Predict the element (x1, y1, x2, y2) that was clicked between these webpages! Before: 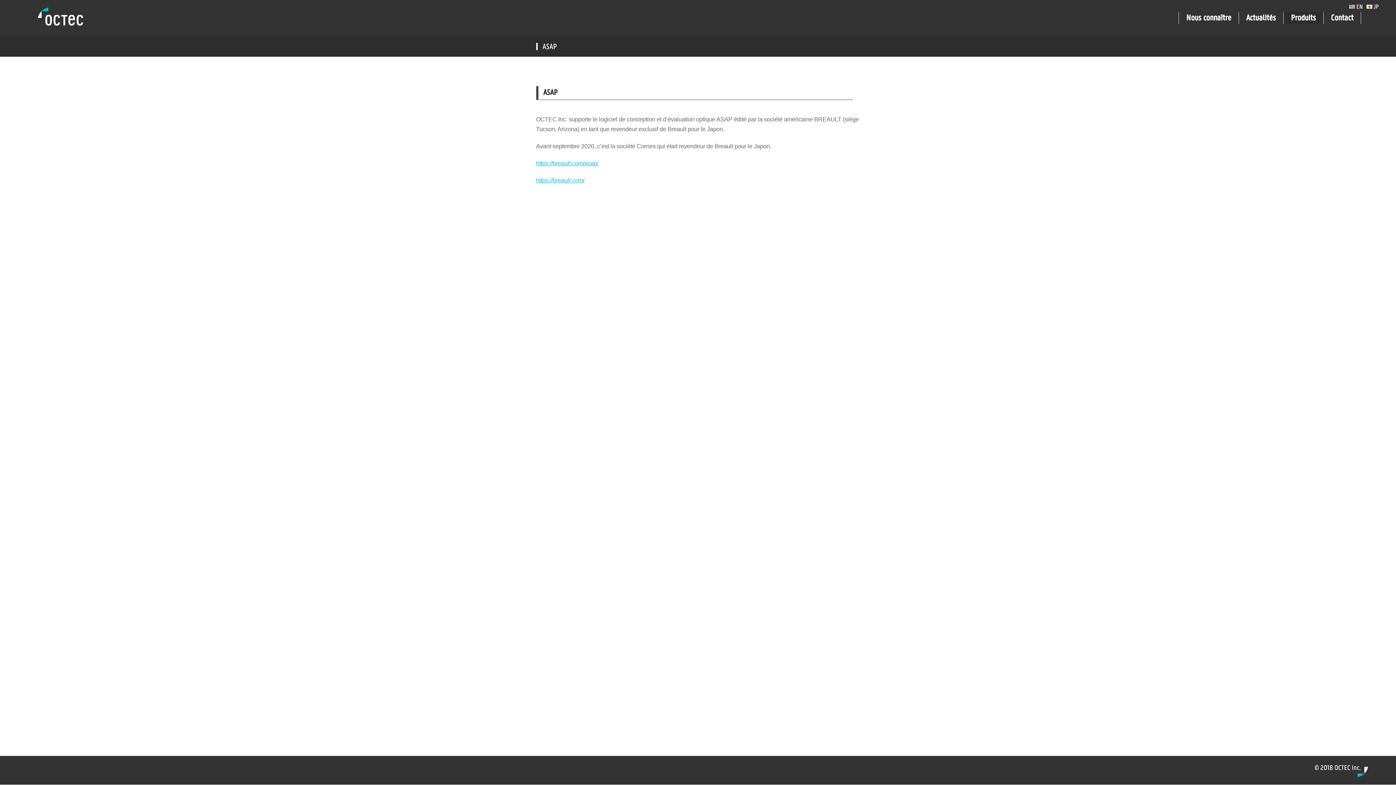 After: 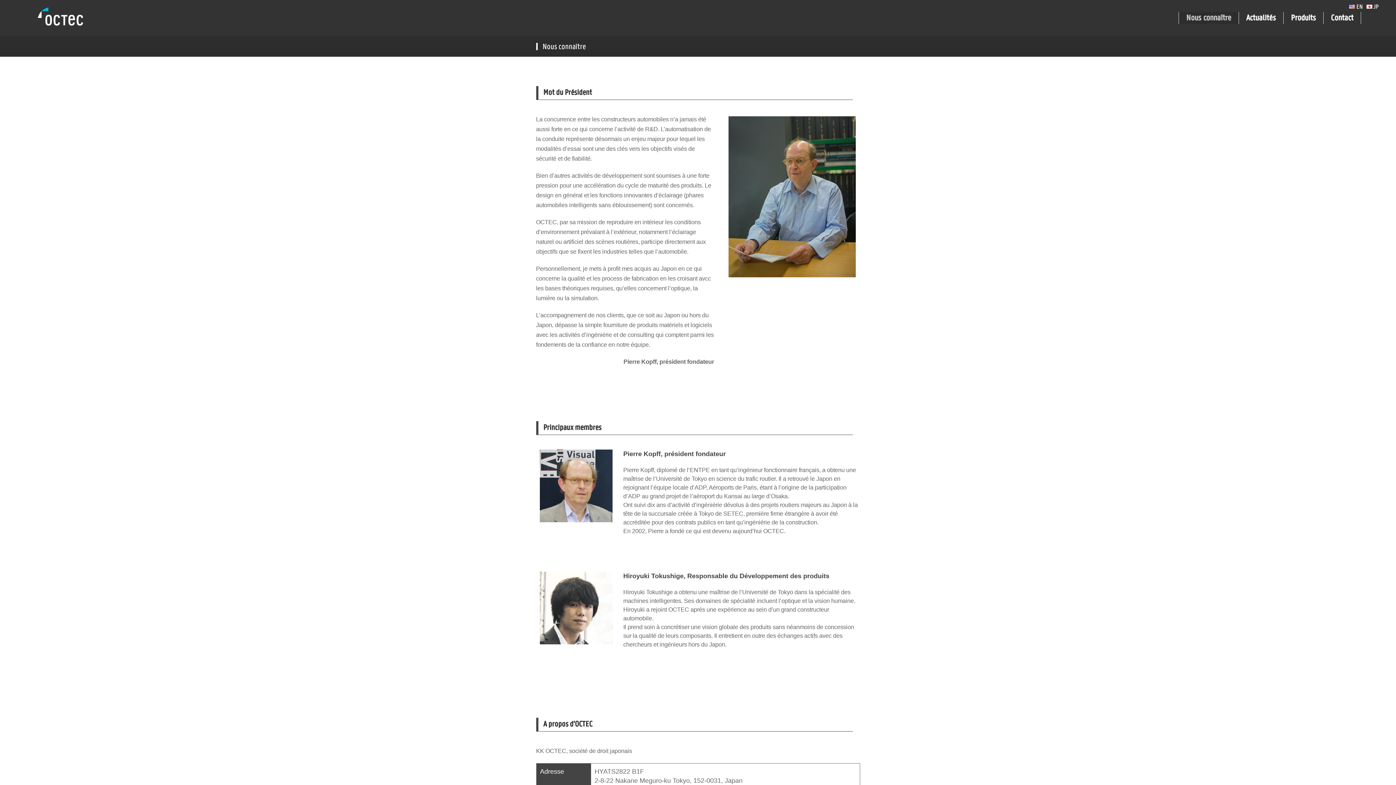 Action: bbox: (1178, 12, 1239, 24) label: Nous connaître